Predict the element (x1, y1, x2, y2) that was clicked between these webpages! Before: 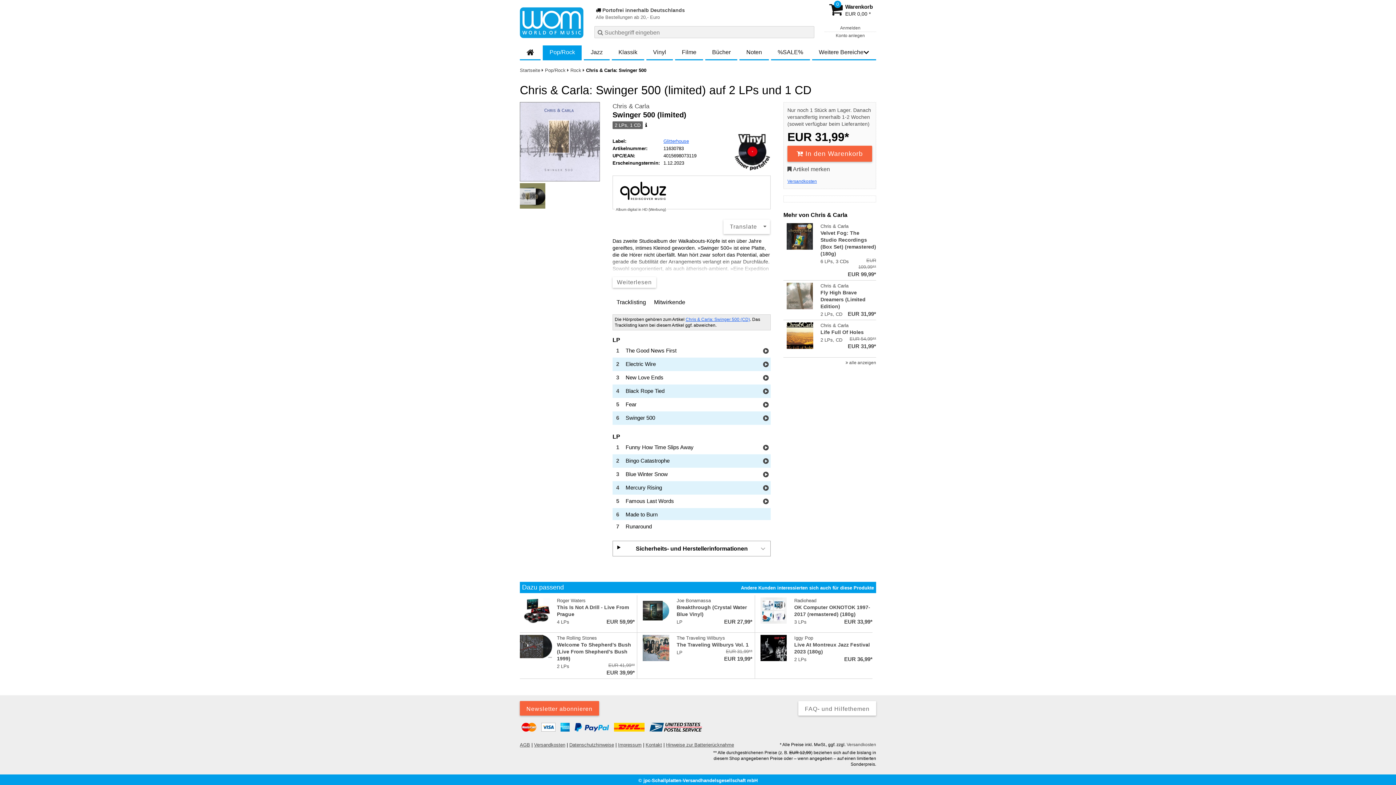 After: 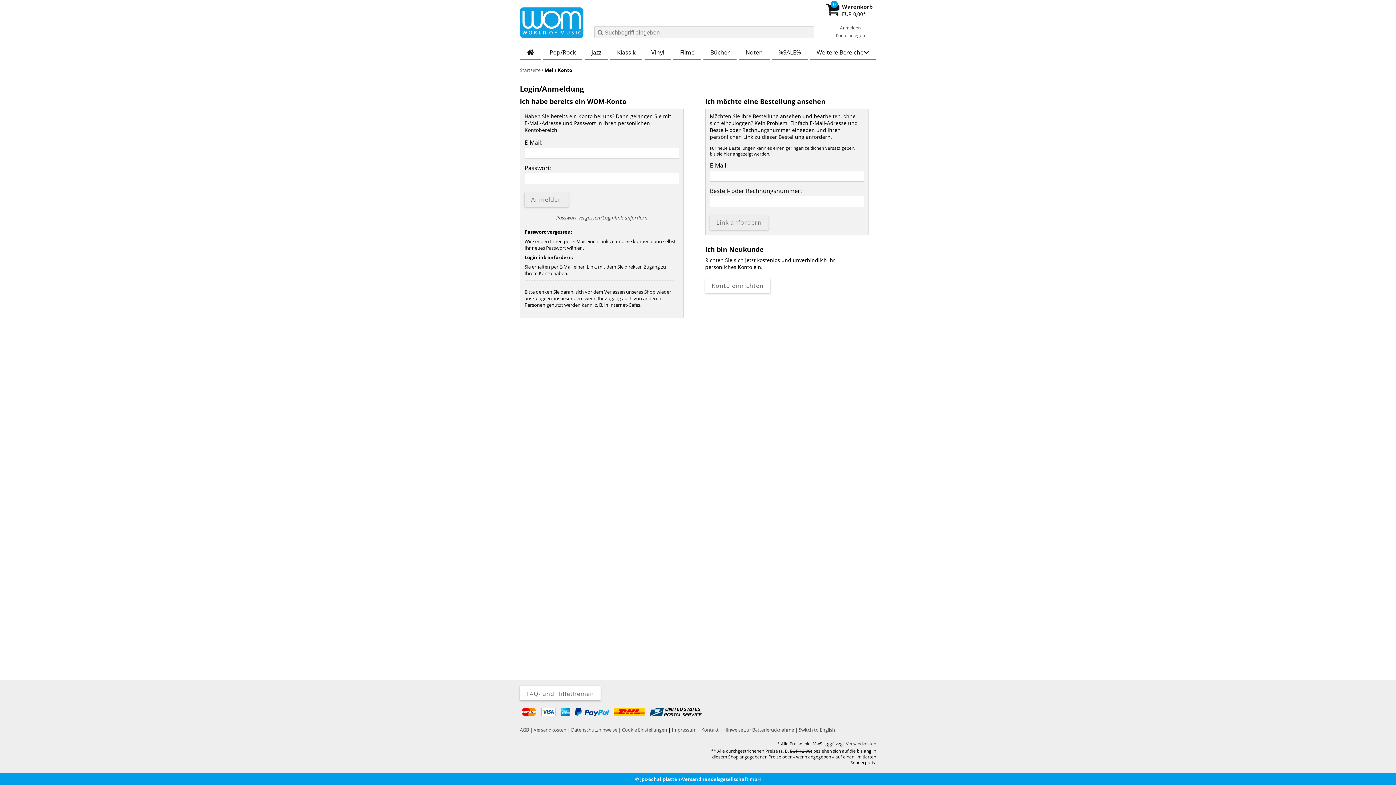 Action: label: Anmelden bbox: (824, 24, 876, 31)